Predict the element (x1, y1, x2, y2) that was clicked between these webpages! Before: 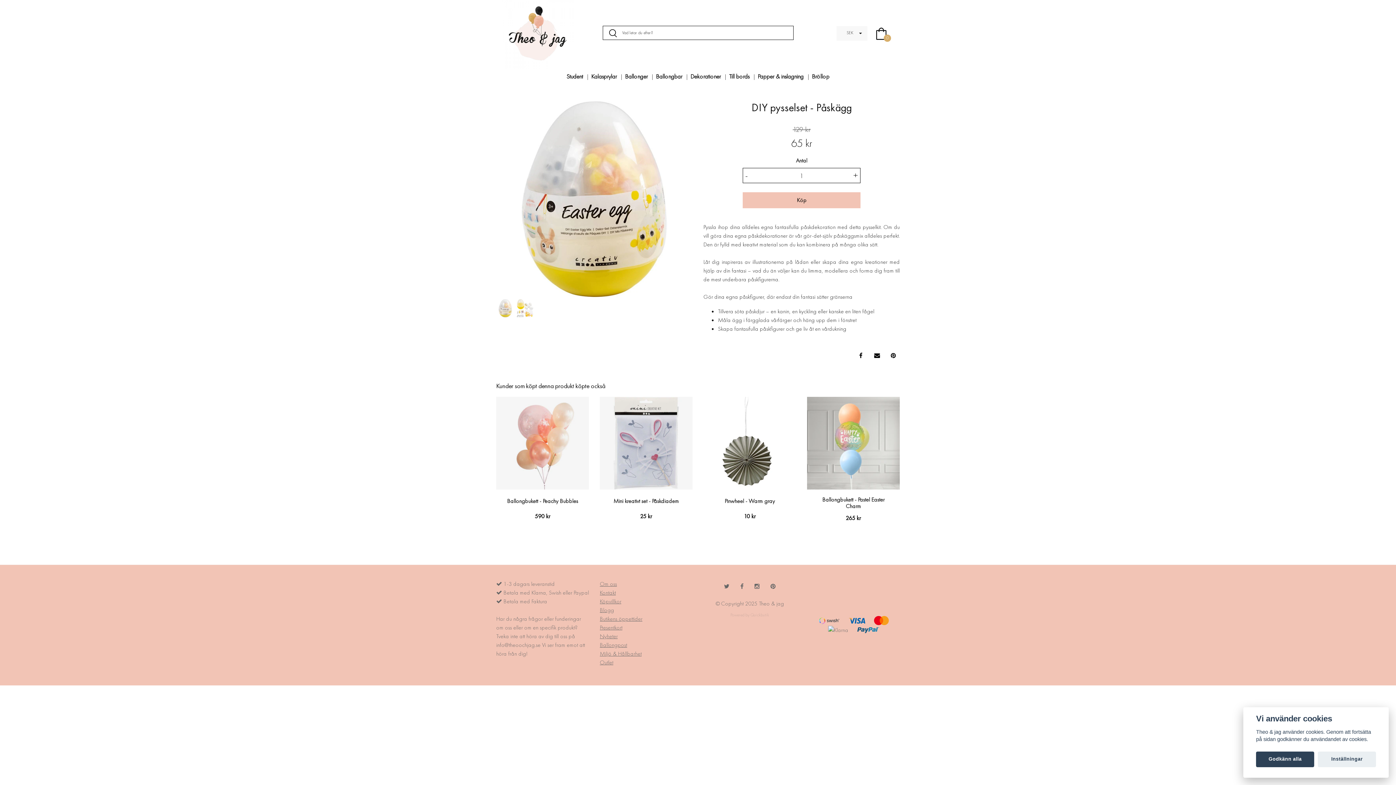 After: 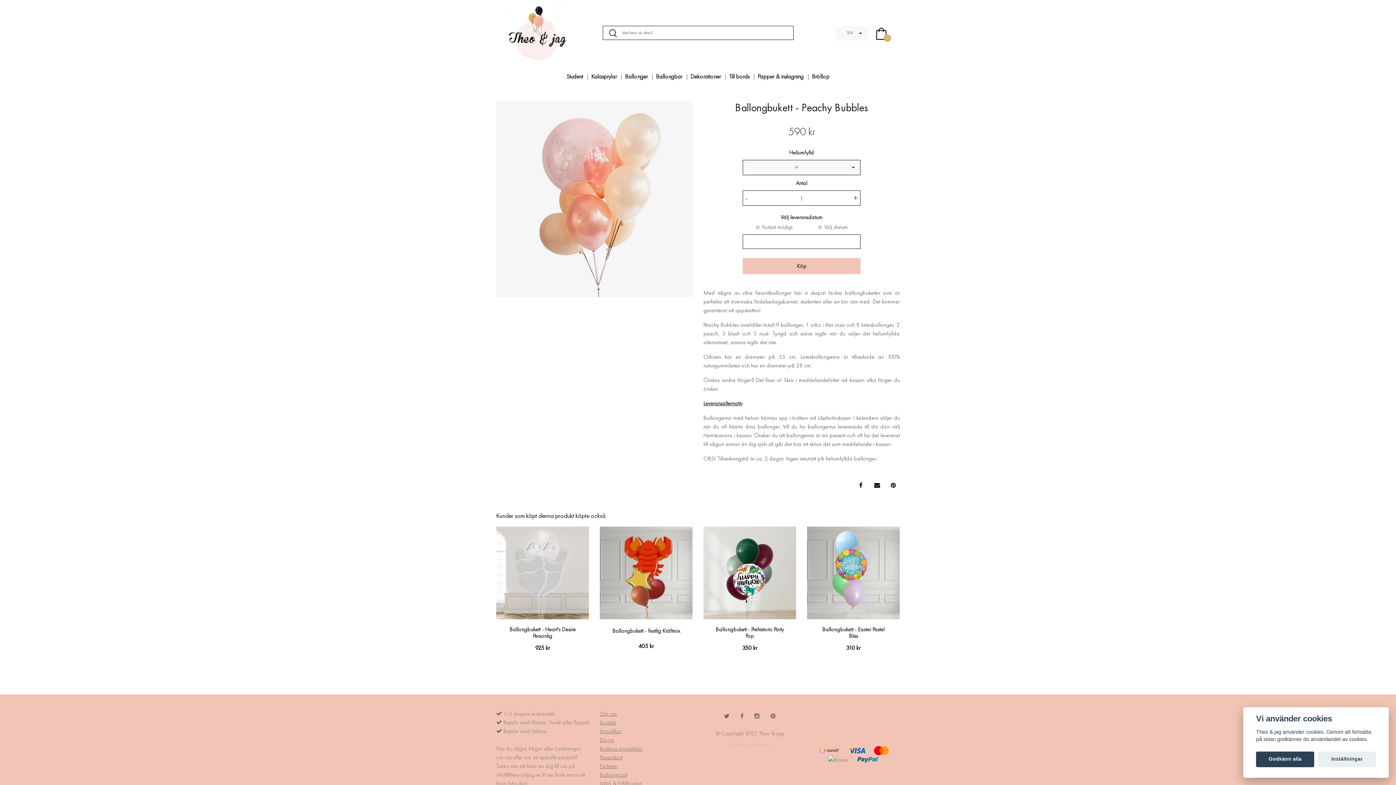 Action: label: Ballongbukett - Peachy Bubbles bbox: (507, 497, 578, 505)